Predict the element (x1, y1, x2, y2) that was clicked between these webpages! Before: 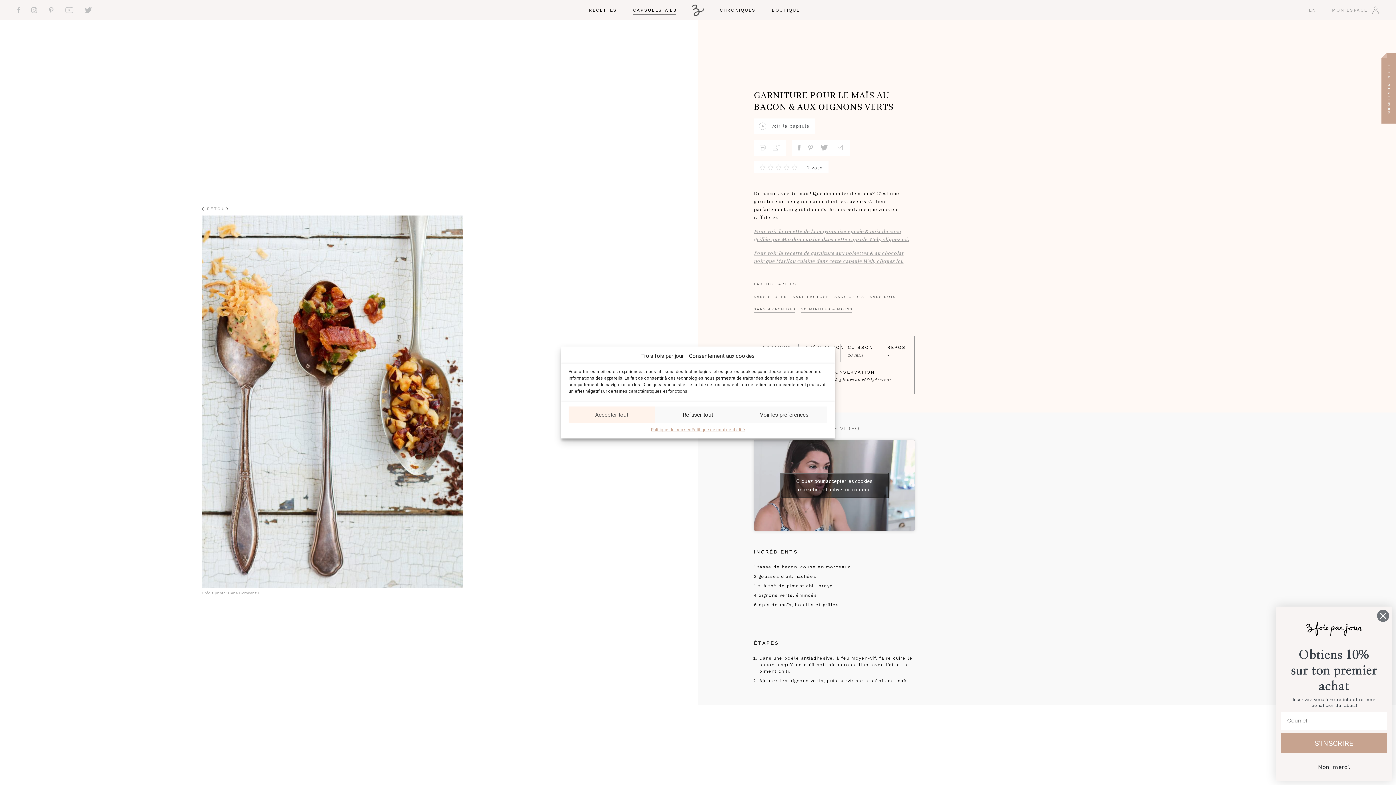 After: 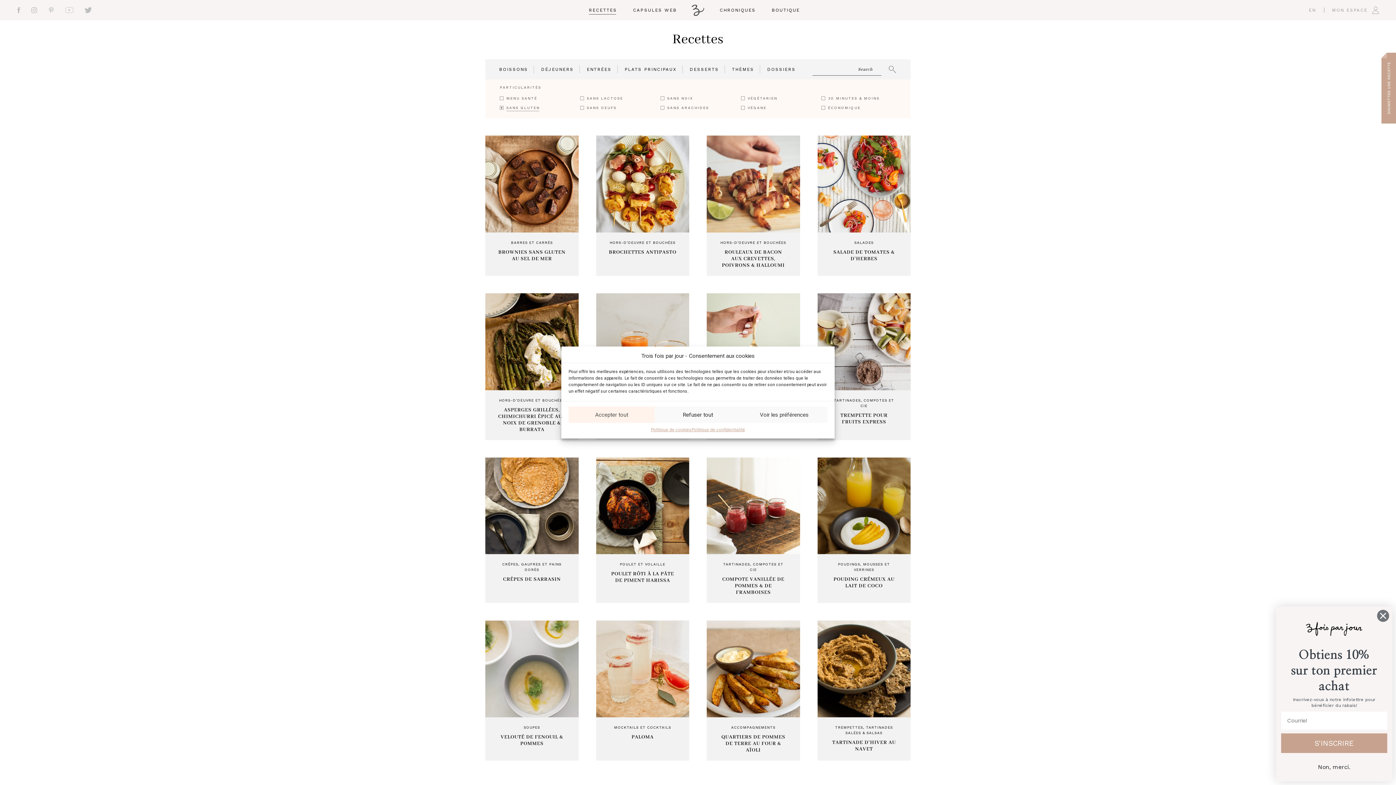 Action: bbox: (754, 294, 787, 298) label: SANS GLUTEN